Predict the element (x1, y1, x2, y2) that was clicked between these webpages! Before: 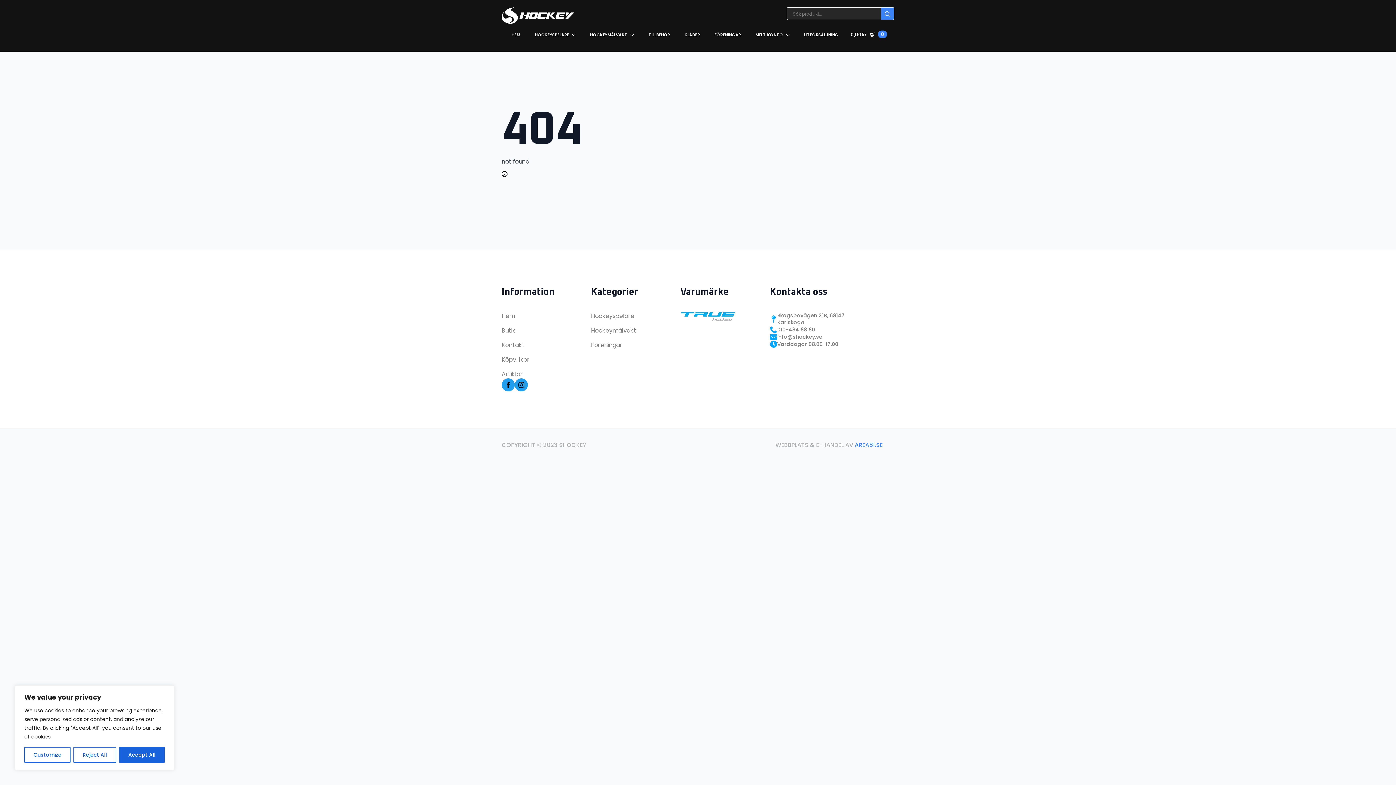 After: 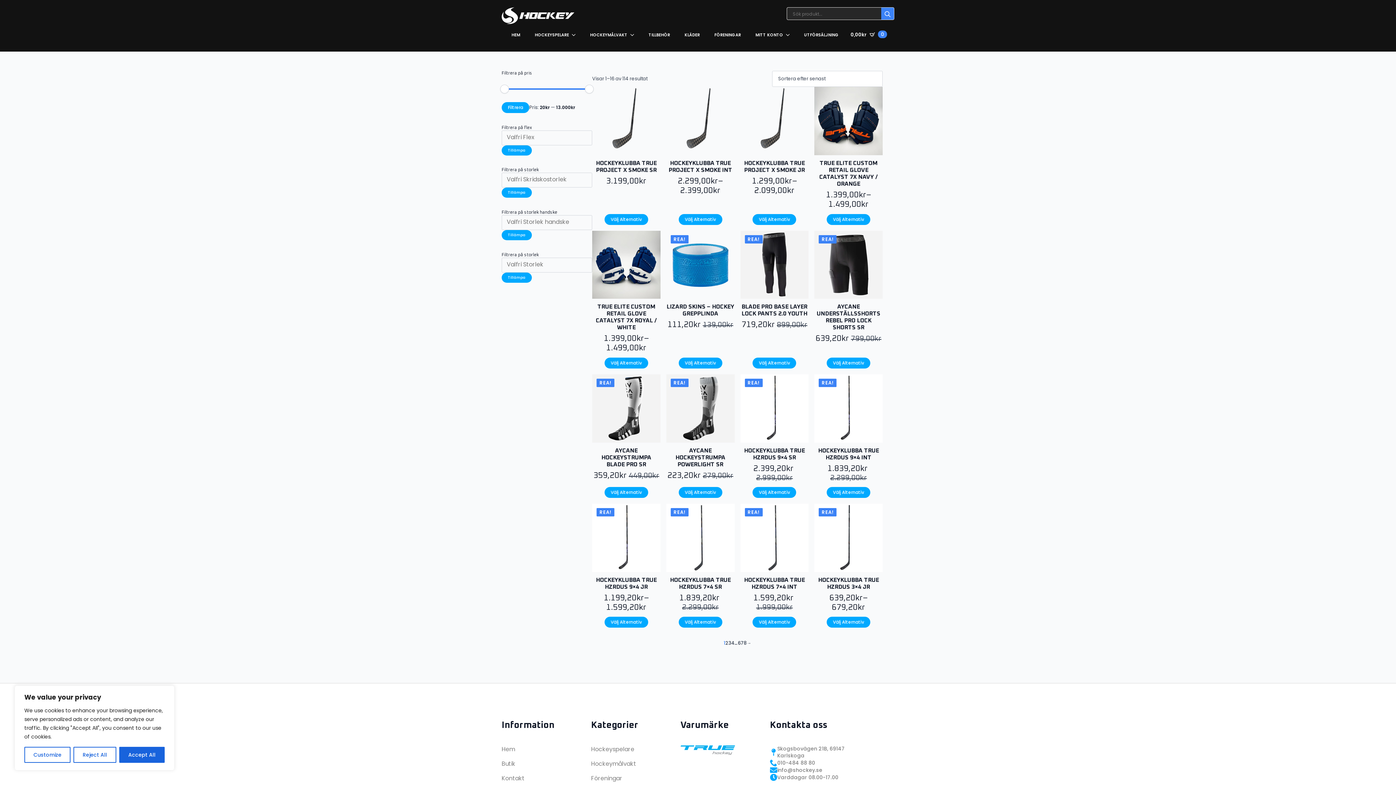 Action: bbox: (591, 312, 634, 320) label: Hockeyspelare